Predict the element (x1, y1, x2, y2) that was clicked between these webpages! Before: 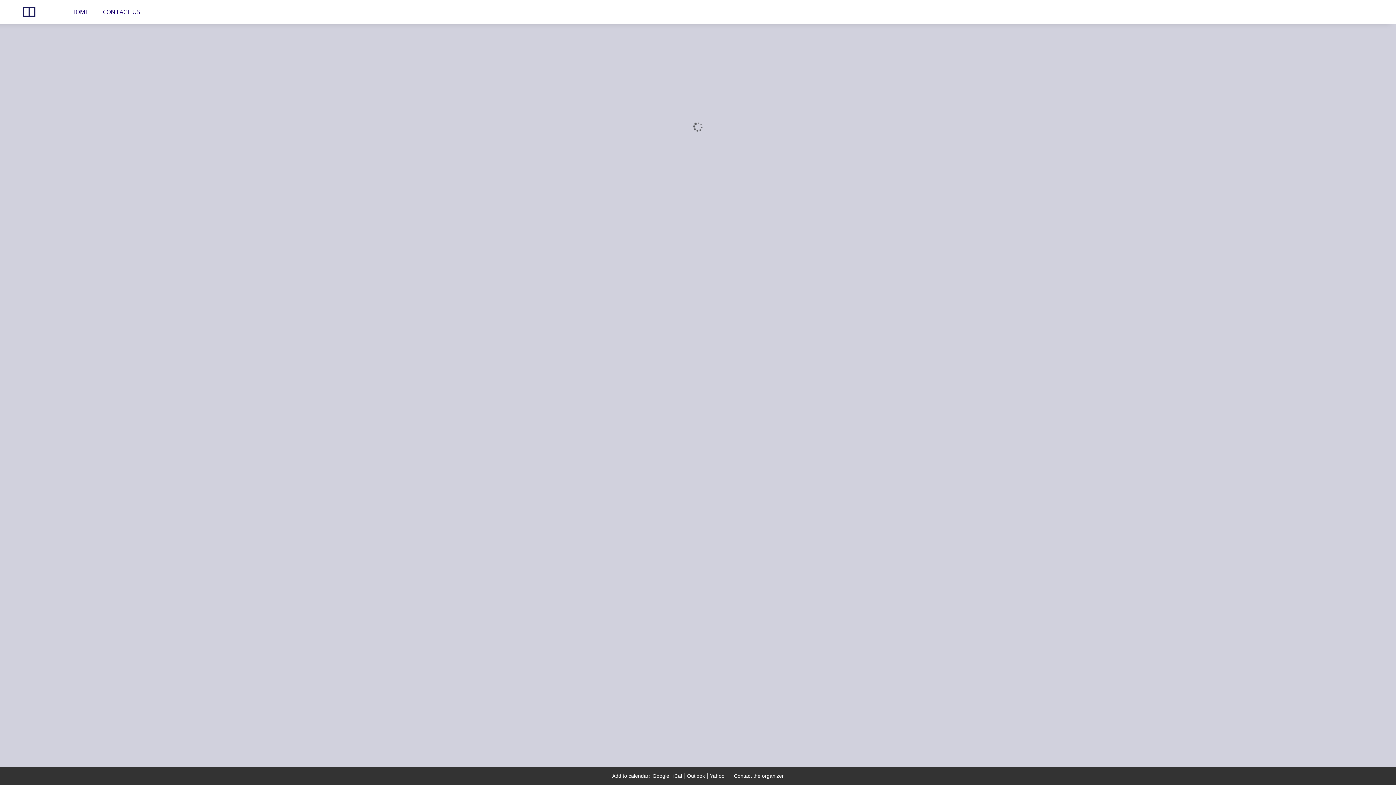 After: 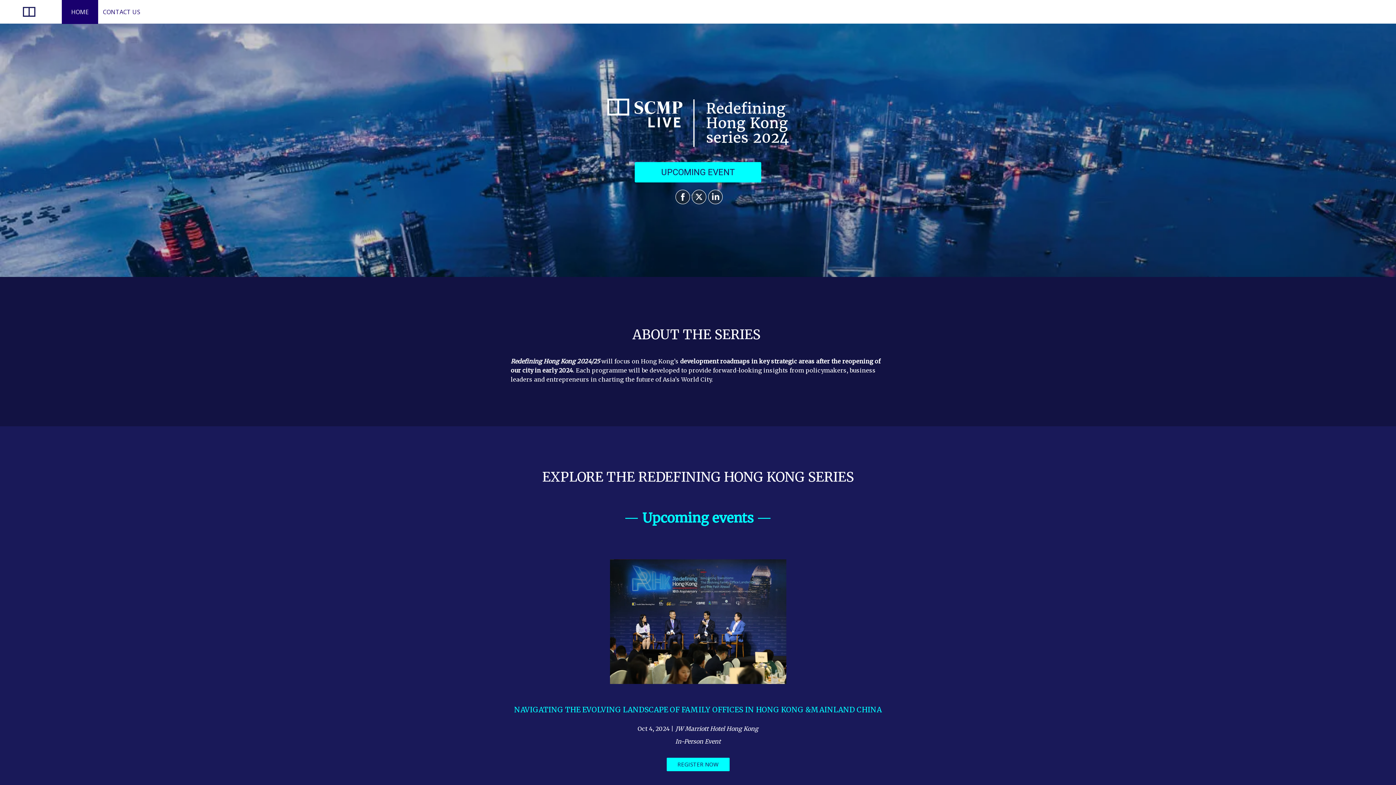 Action: label: HOME bbox: (61, 0, 98, 24)